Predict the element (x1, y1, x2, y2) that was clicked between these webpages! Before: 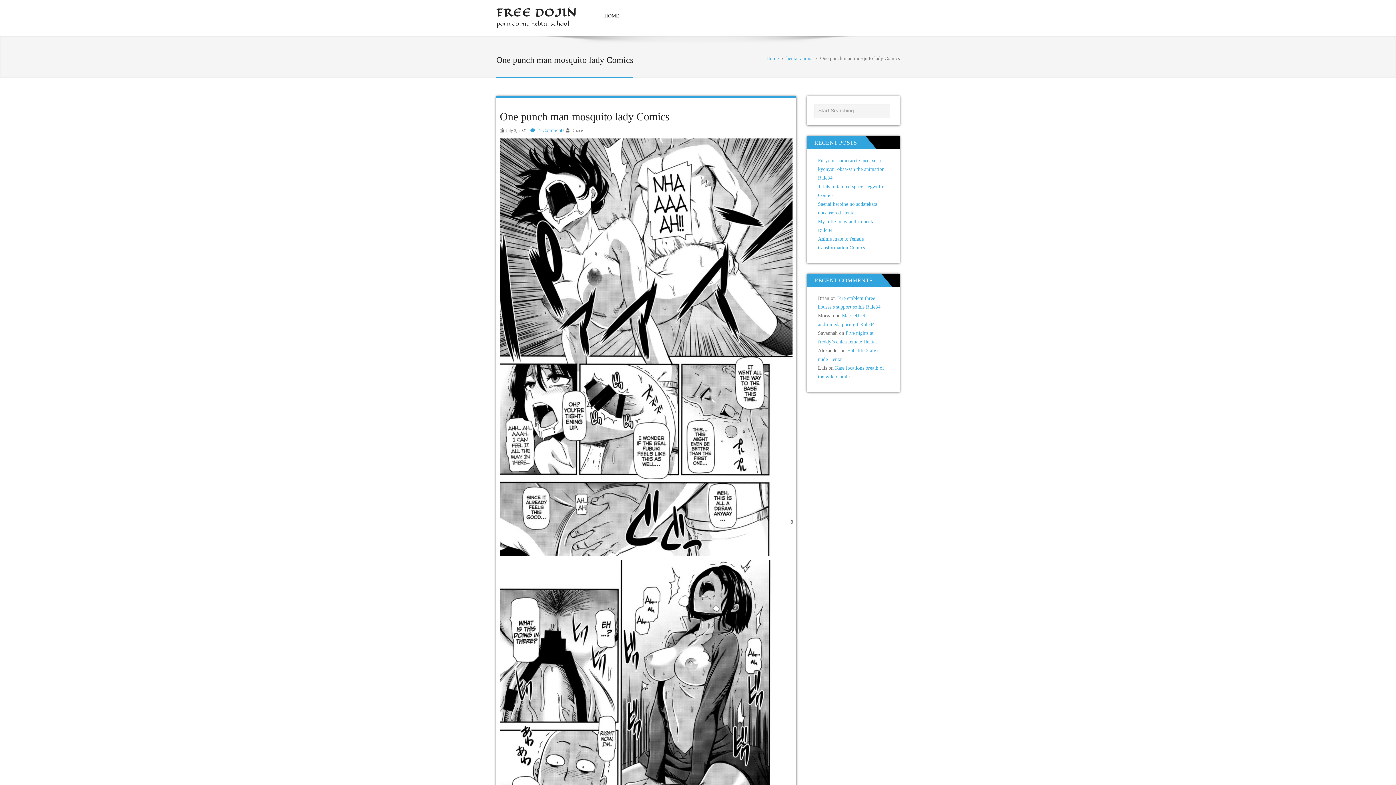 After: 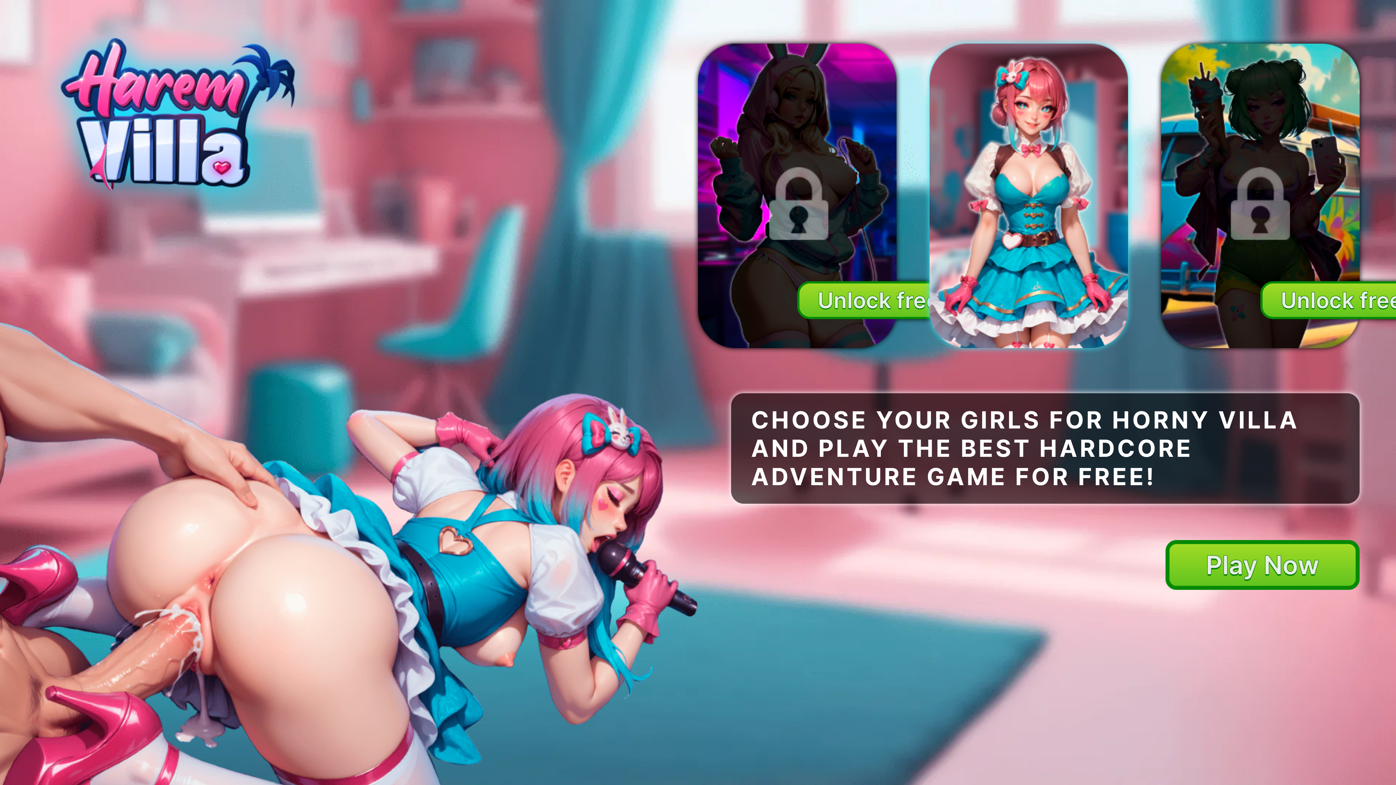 Action: bbox: (786, 55, 812, 61) label: hentai anima